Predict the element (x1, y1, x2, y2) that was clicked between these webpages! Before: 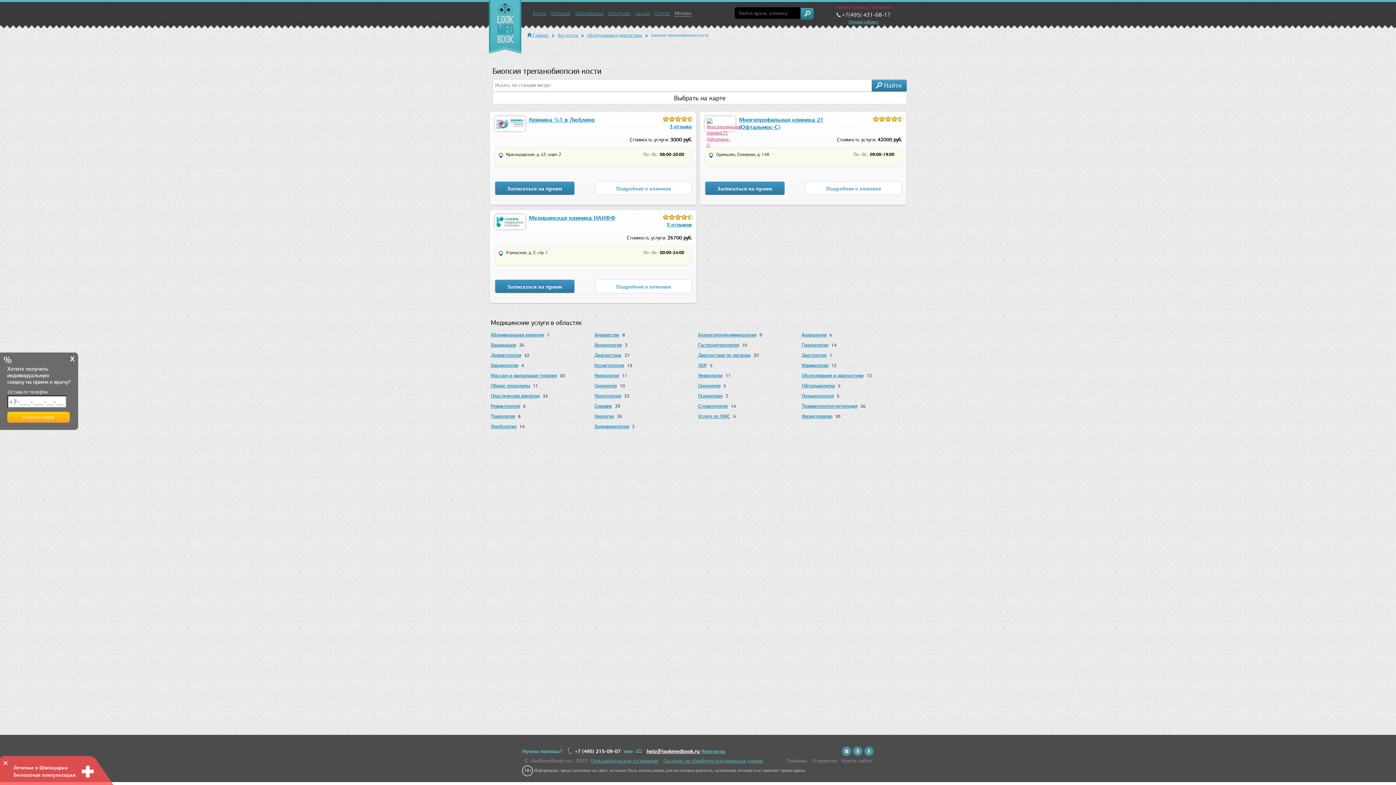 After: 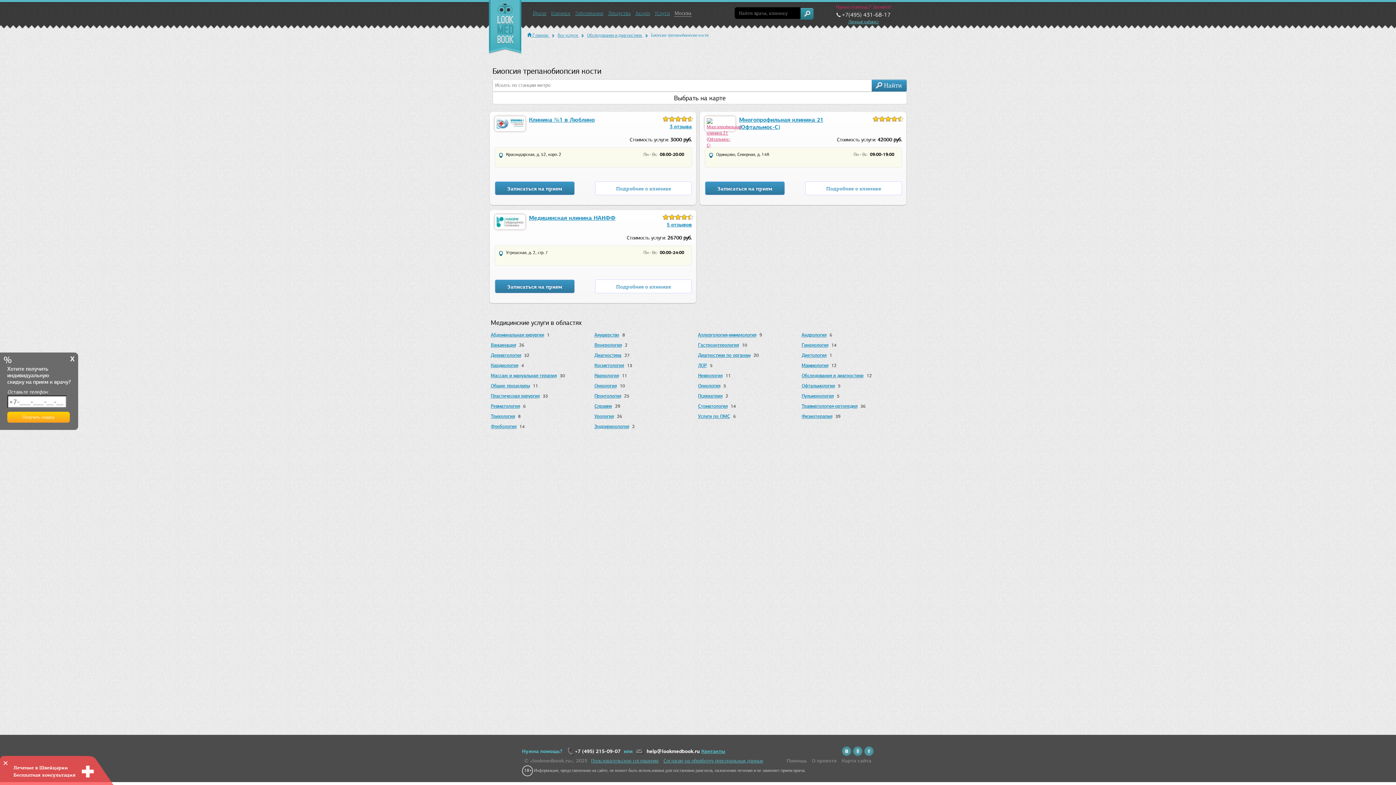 Action: label: help@lookmedbook.ru bbox: (636, 748, 700, 755)